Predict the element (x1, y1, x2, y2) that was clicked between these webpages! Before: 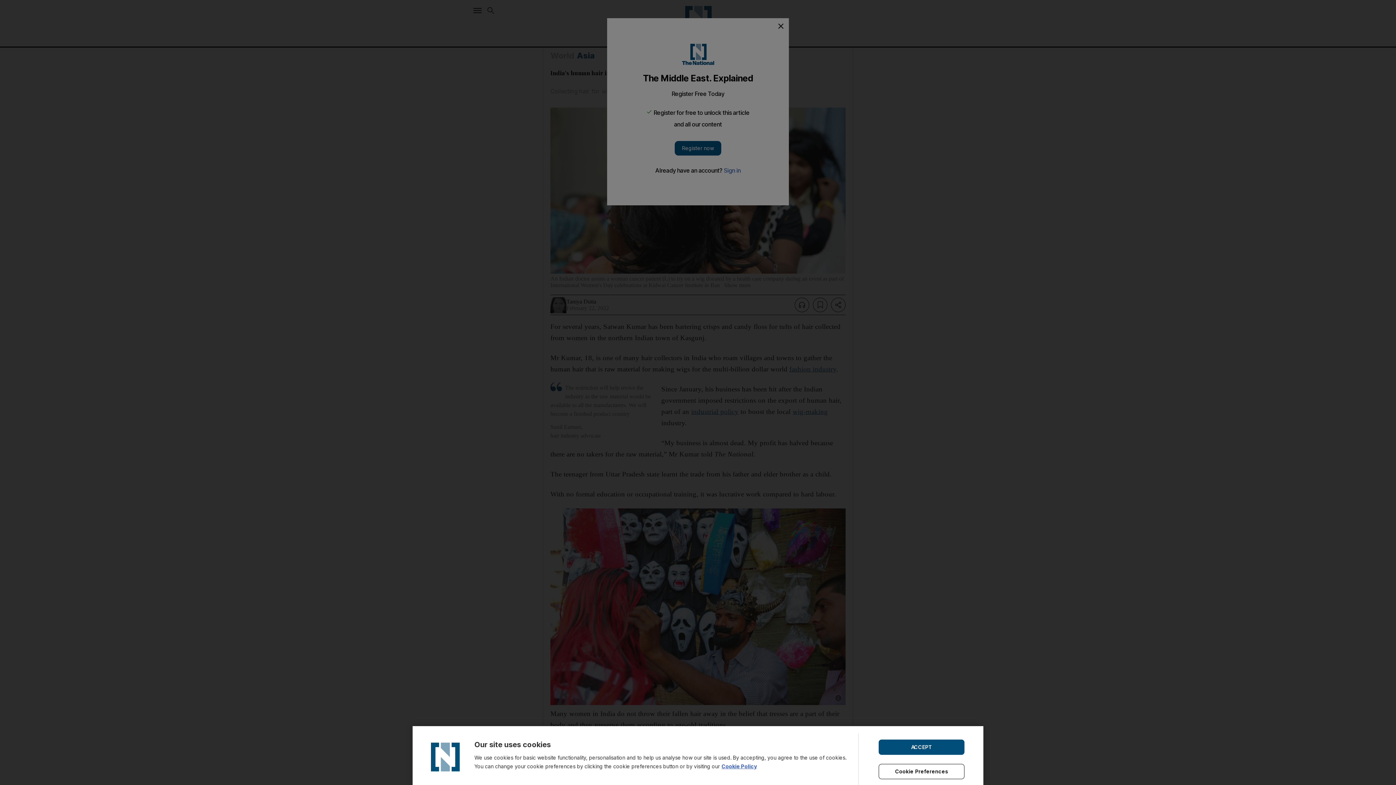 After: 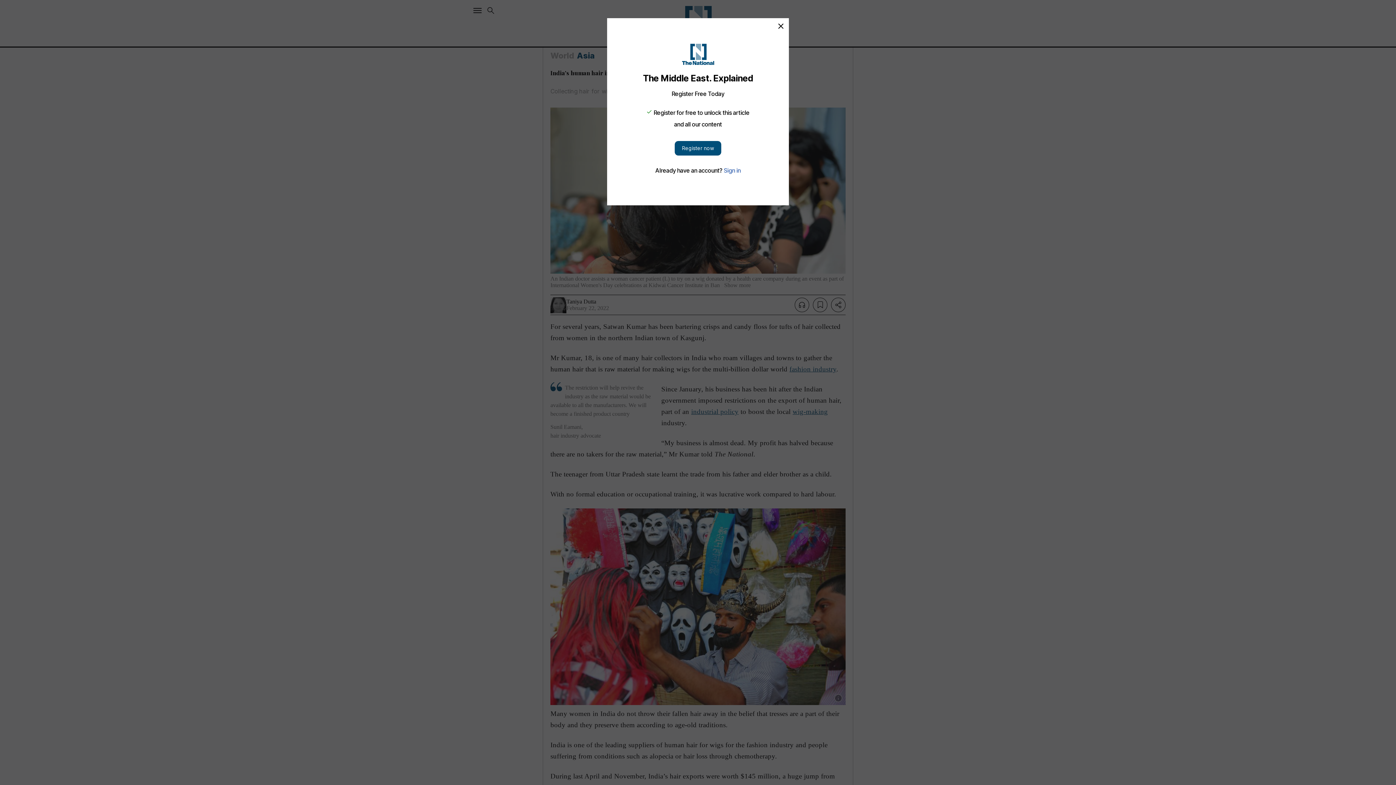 Action: label: ACCEPT bbox: (878, 739, 964, 755)